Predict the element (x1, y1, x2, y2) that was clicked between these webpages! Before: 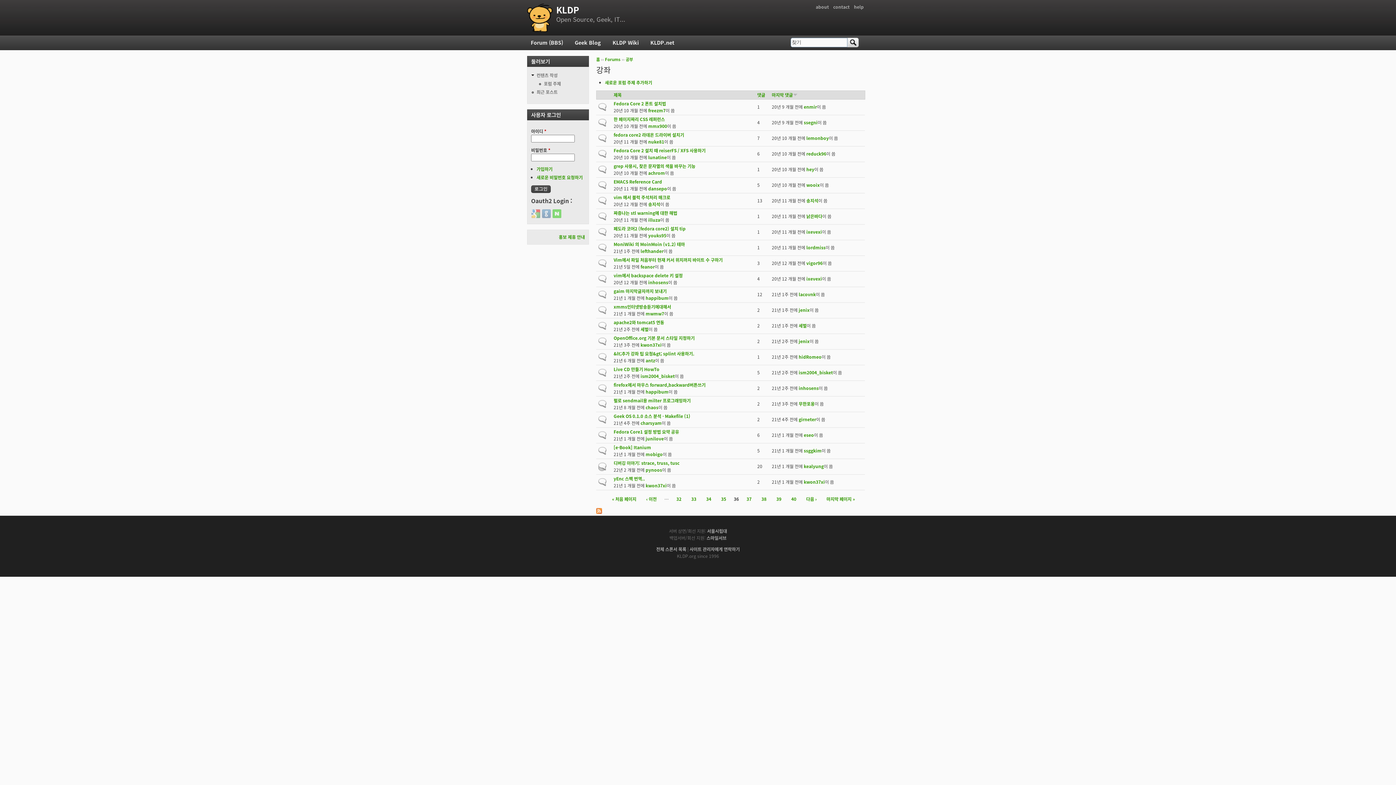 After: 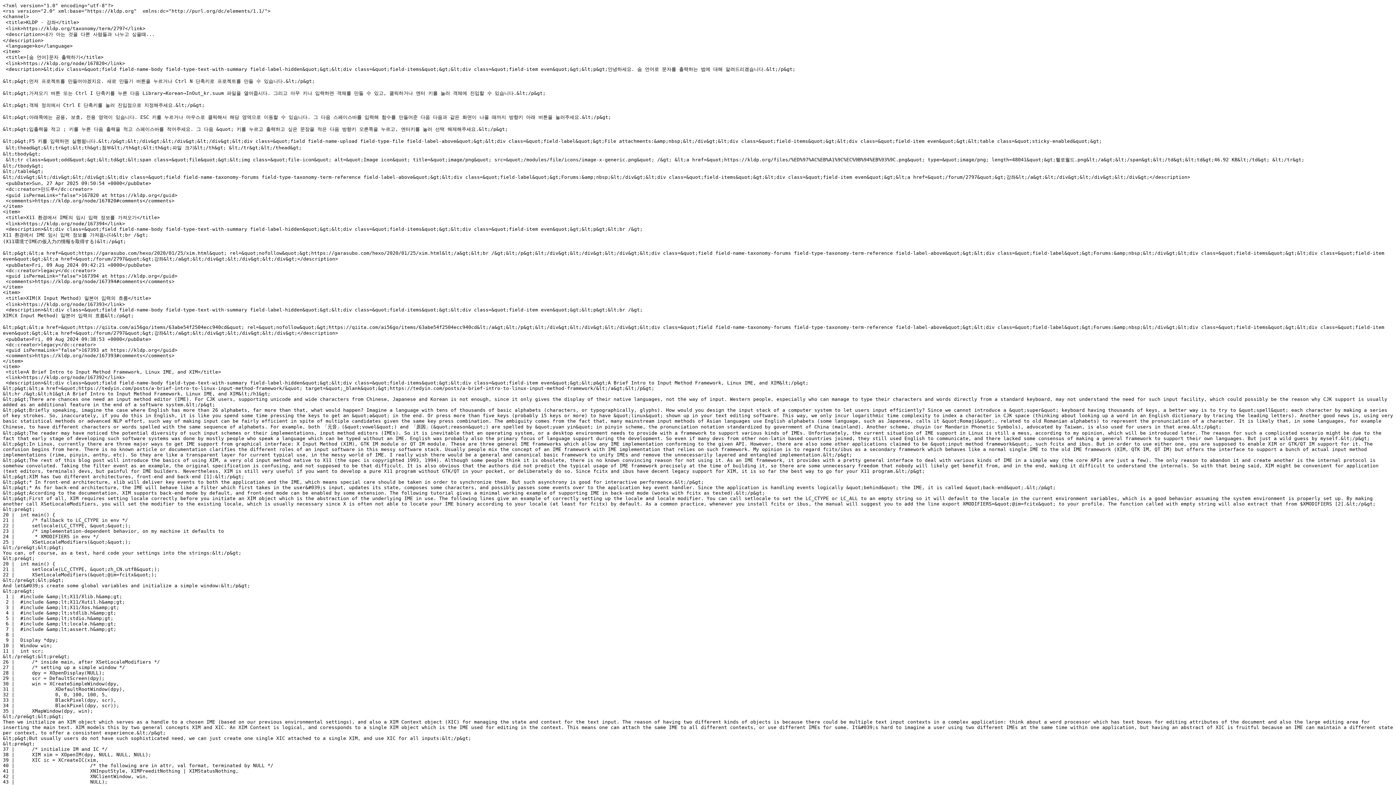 Action: bbox: (596, 509, 602, 515)